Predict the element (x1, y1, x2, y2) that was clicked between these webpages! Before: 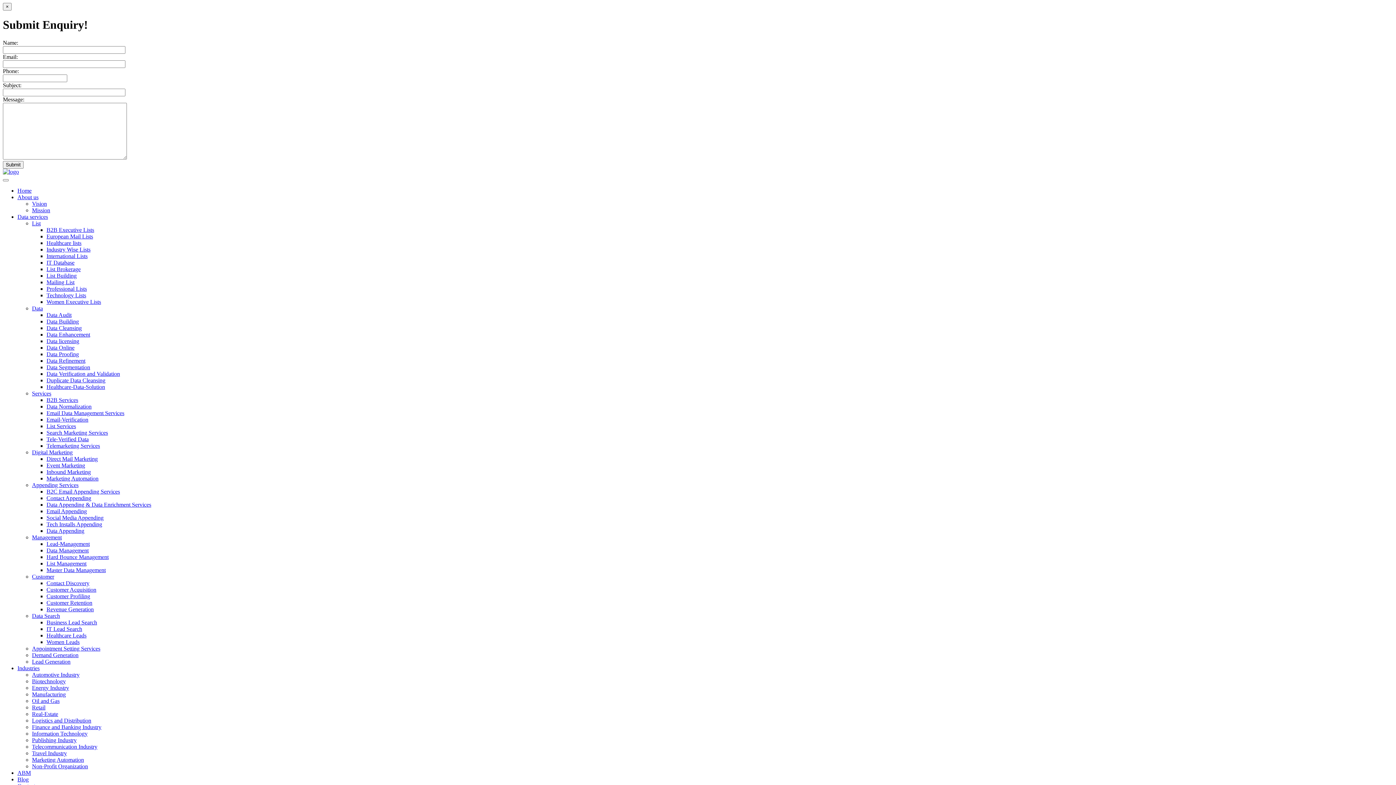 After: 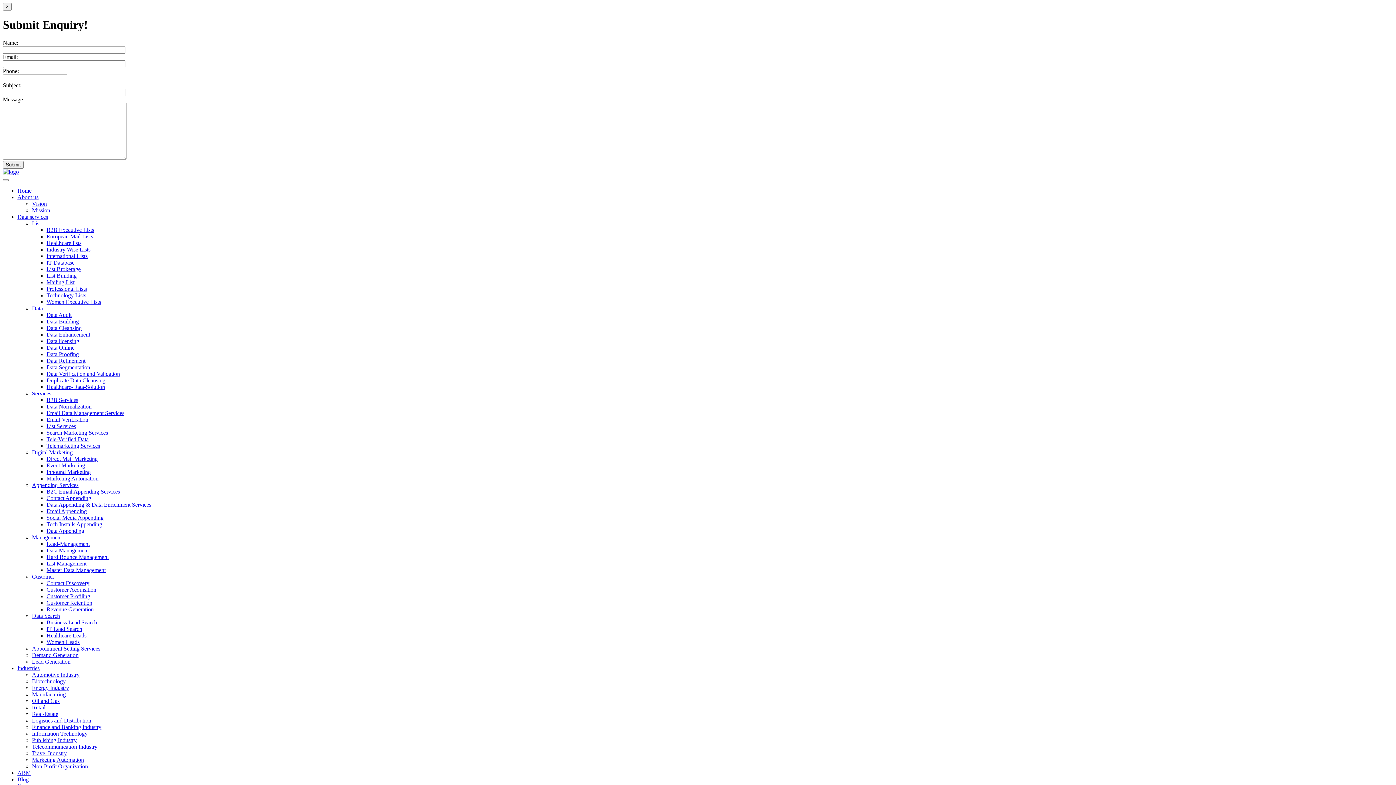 Action: bbox: (32, 750, 66, 756) label: Travel Industry